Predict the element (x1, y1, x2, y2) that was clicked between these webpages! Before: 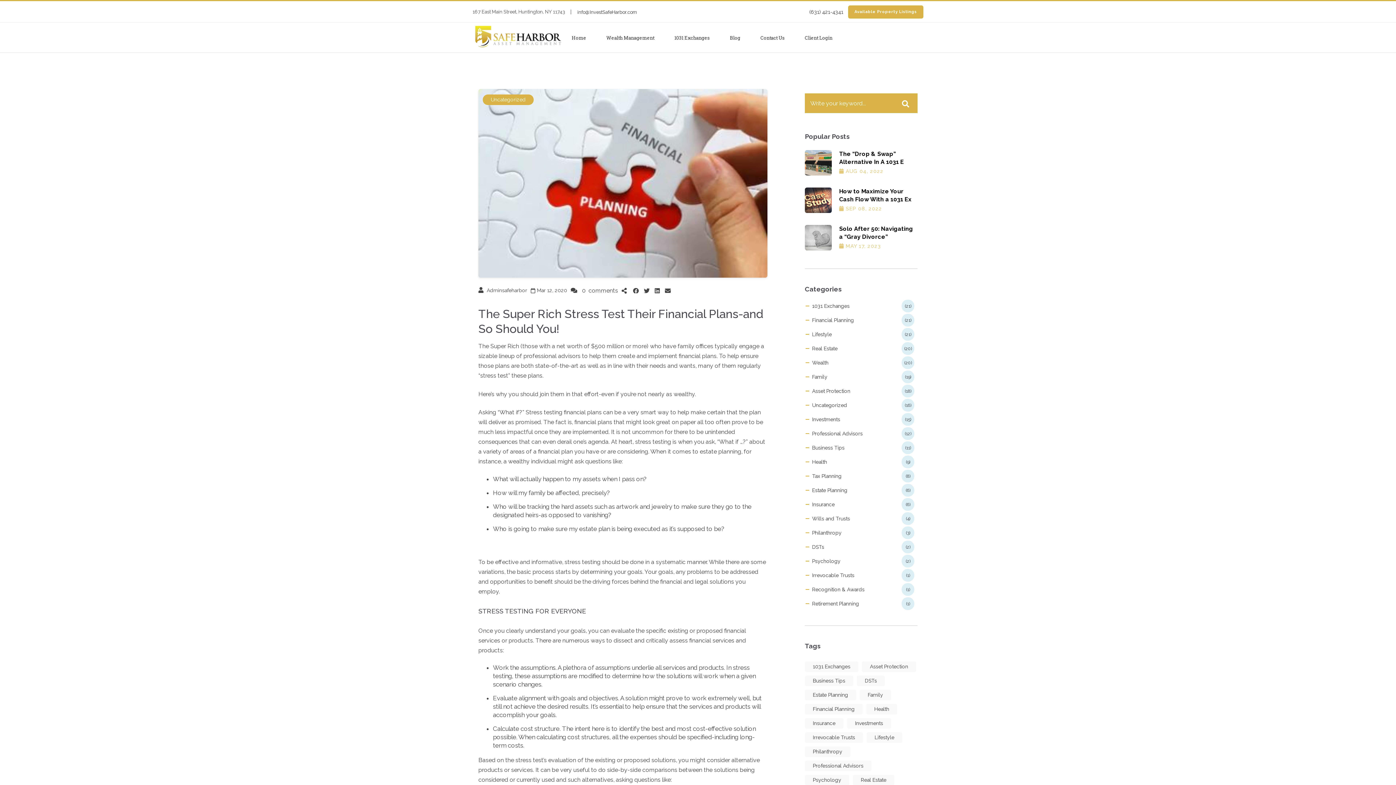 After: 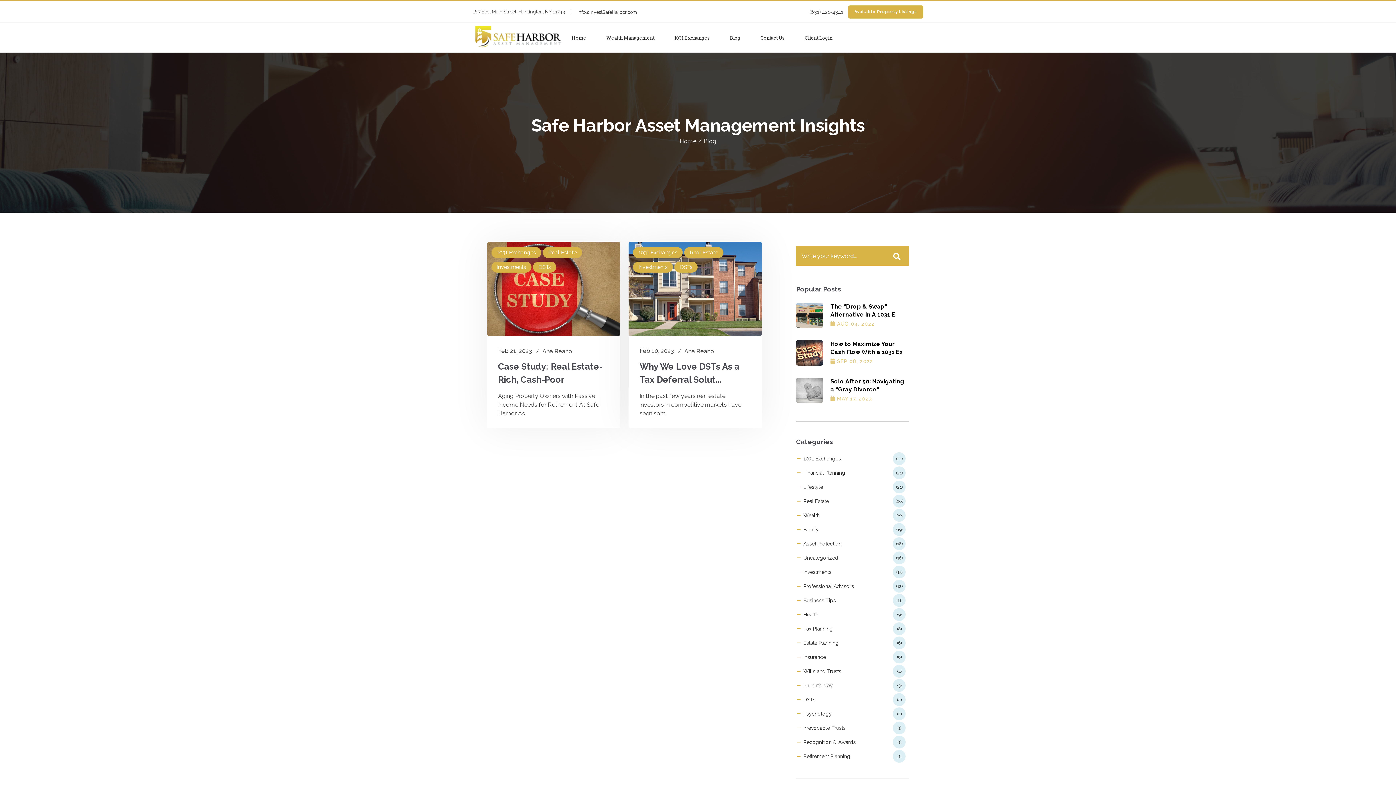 Action: bbox: (812, 543, 917, 550) label: DSTs
(2)